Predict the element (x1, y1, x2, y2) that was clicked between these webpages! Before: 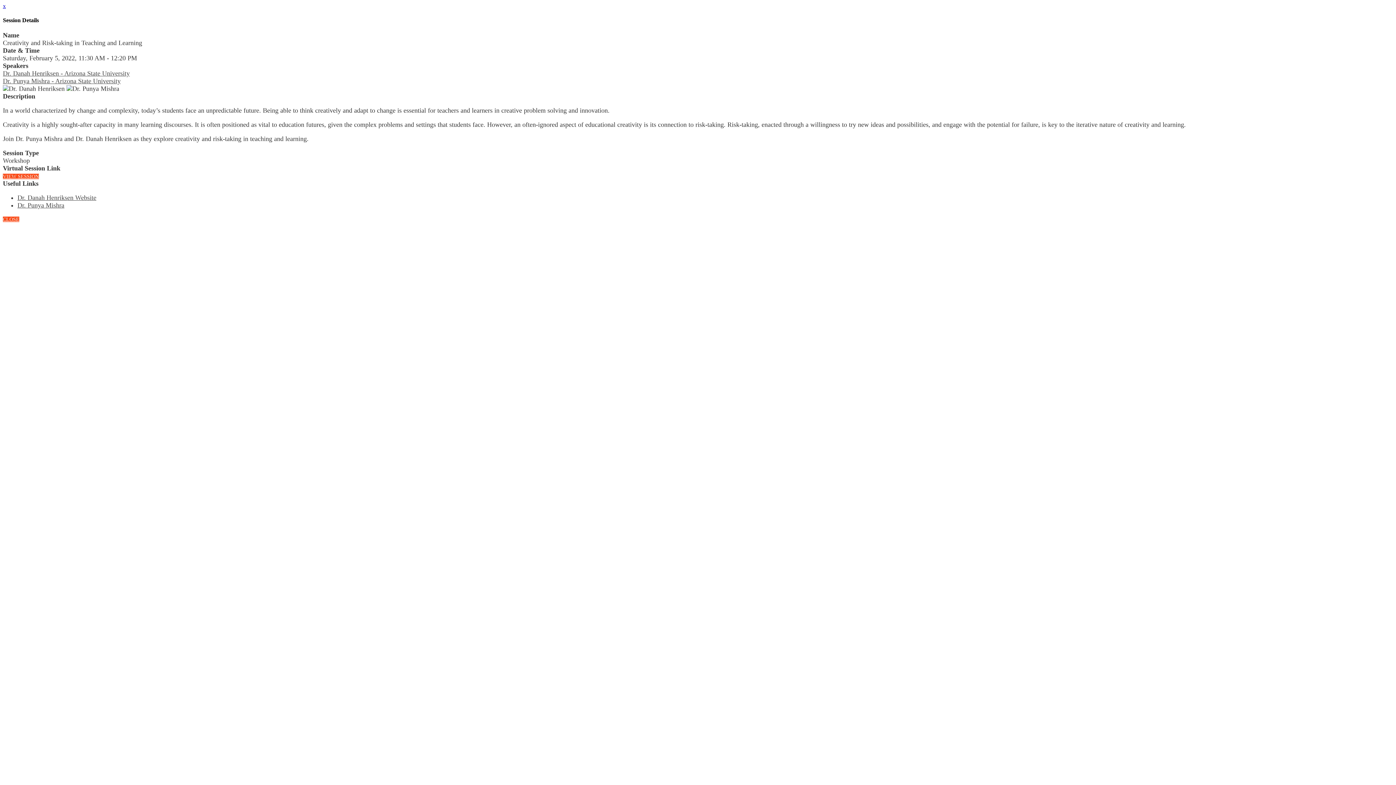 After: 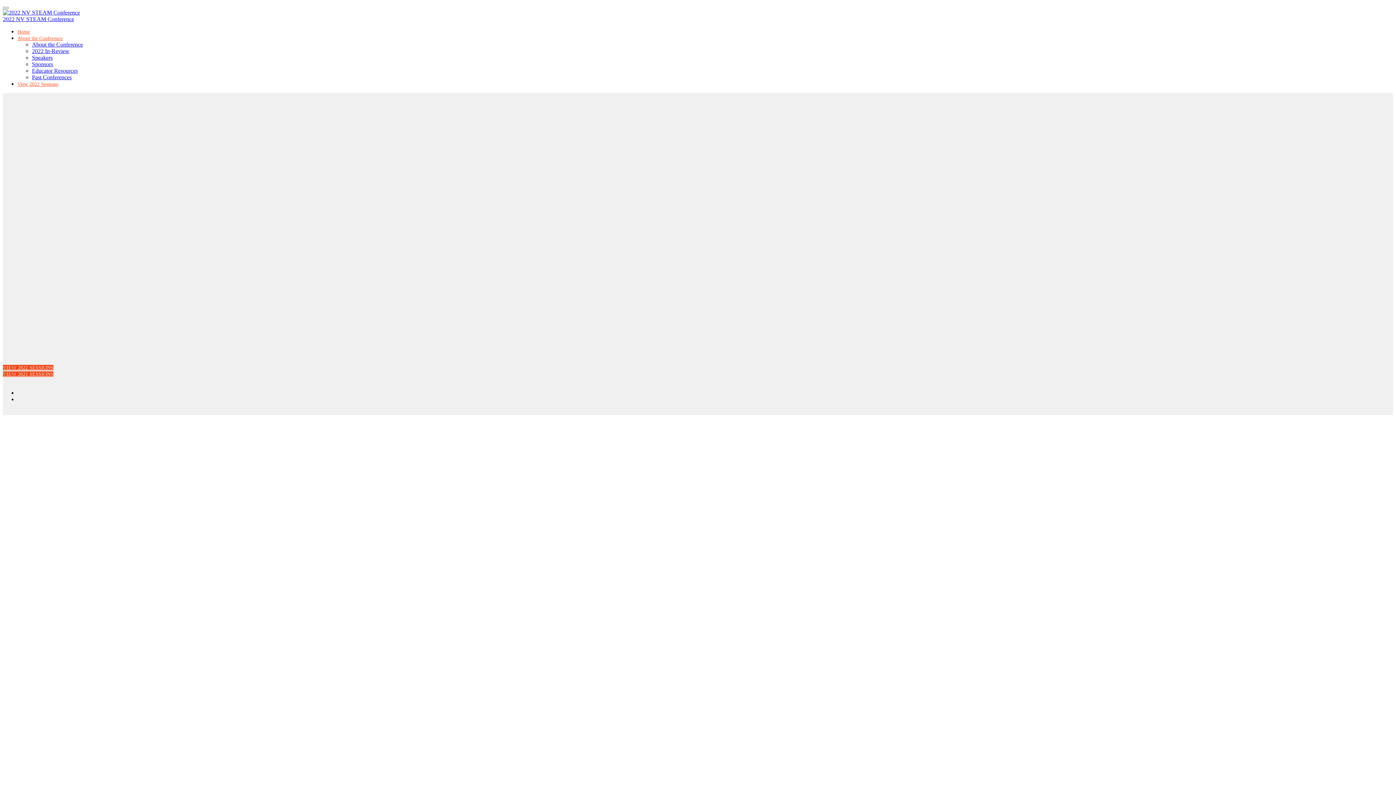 Action: bbox: (2, 216, 19, 222) label: CLOSE